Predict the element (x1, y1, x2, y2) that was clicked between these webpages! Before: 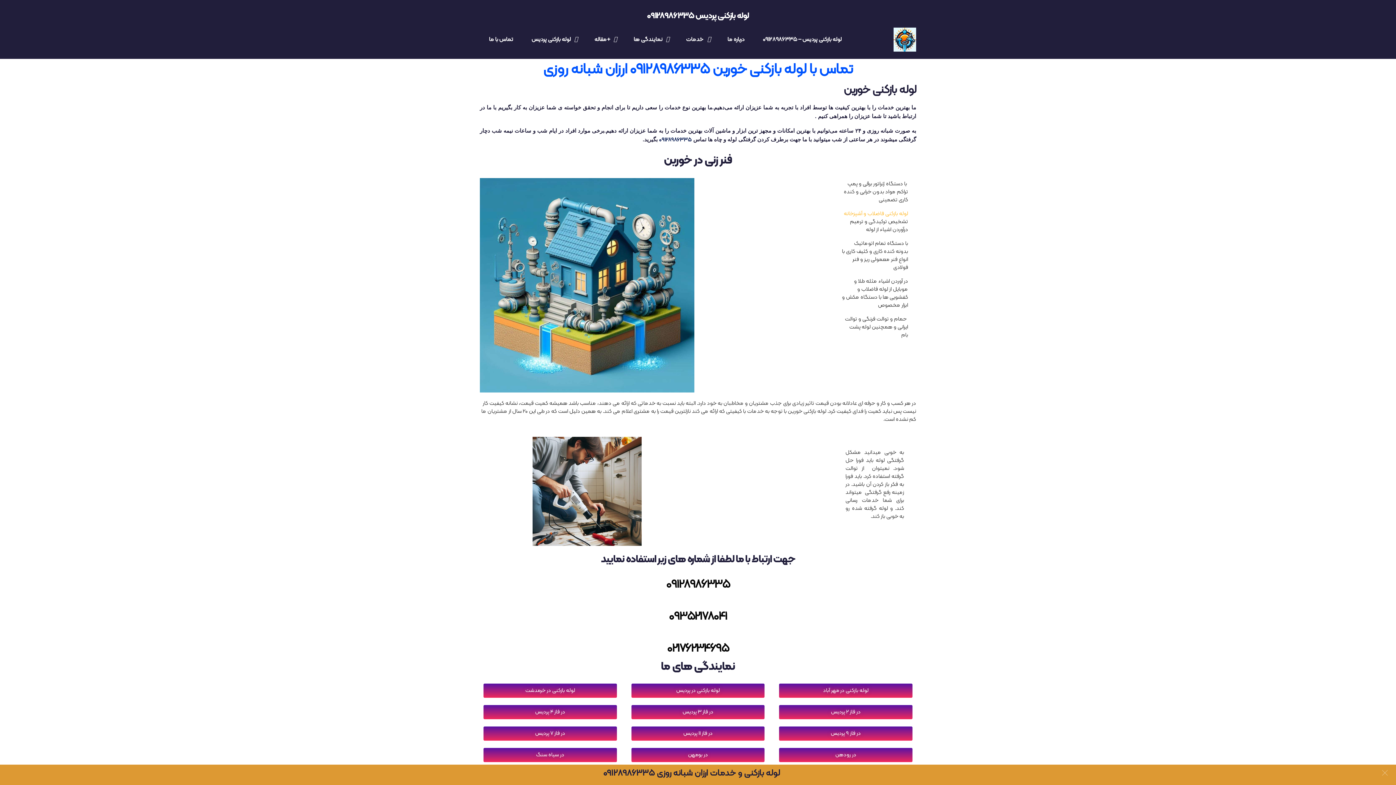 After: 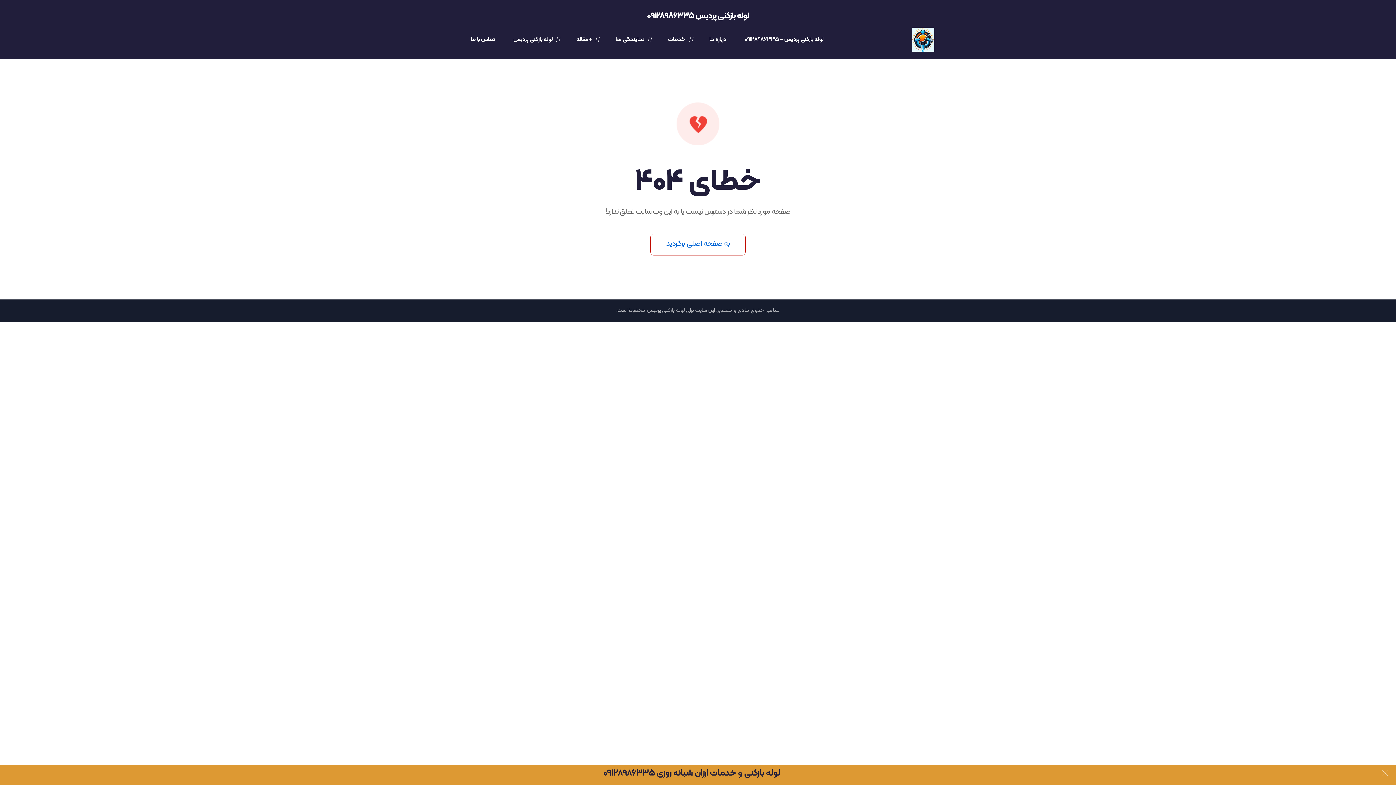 Action: bbox: (779, 726, 912, 740) label: در فاز 9 پردیس